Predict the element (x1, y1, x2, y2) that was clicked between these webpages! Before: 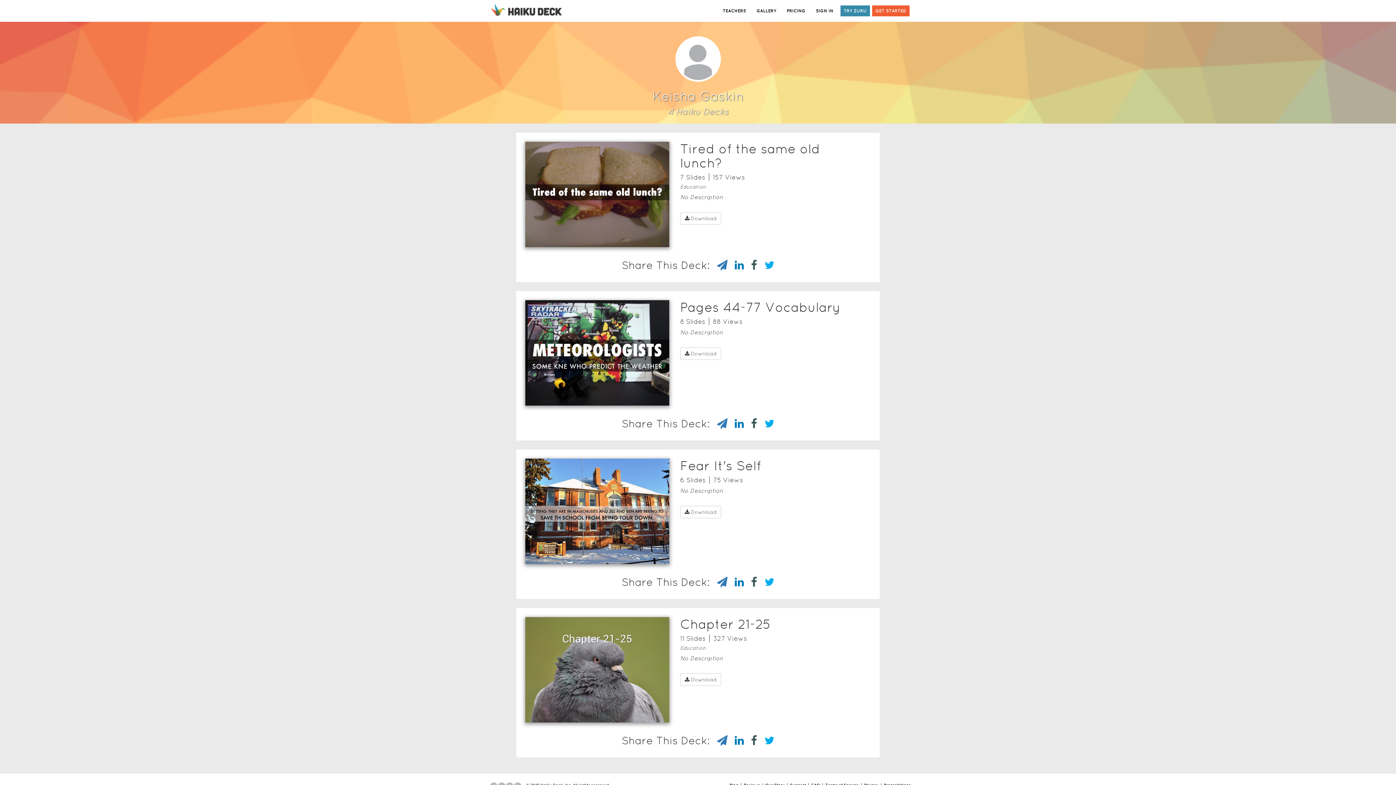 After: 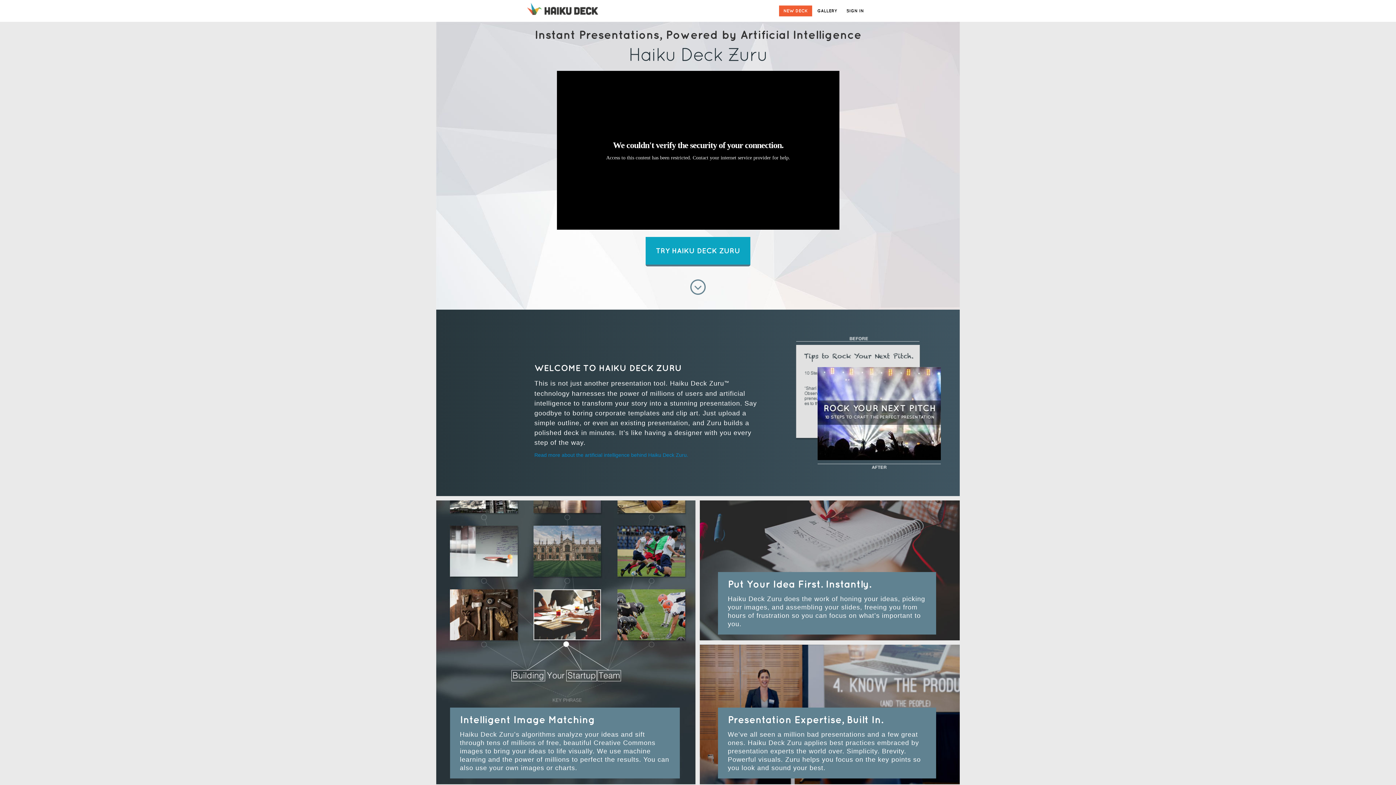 Action: bbox: (839, 4, 871, 17) label: TRY ZURU